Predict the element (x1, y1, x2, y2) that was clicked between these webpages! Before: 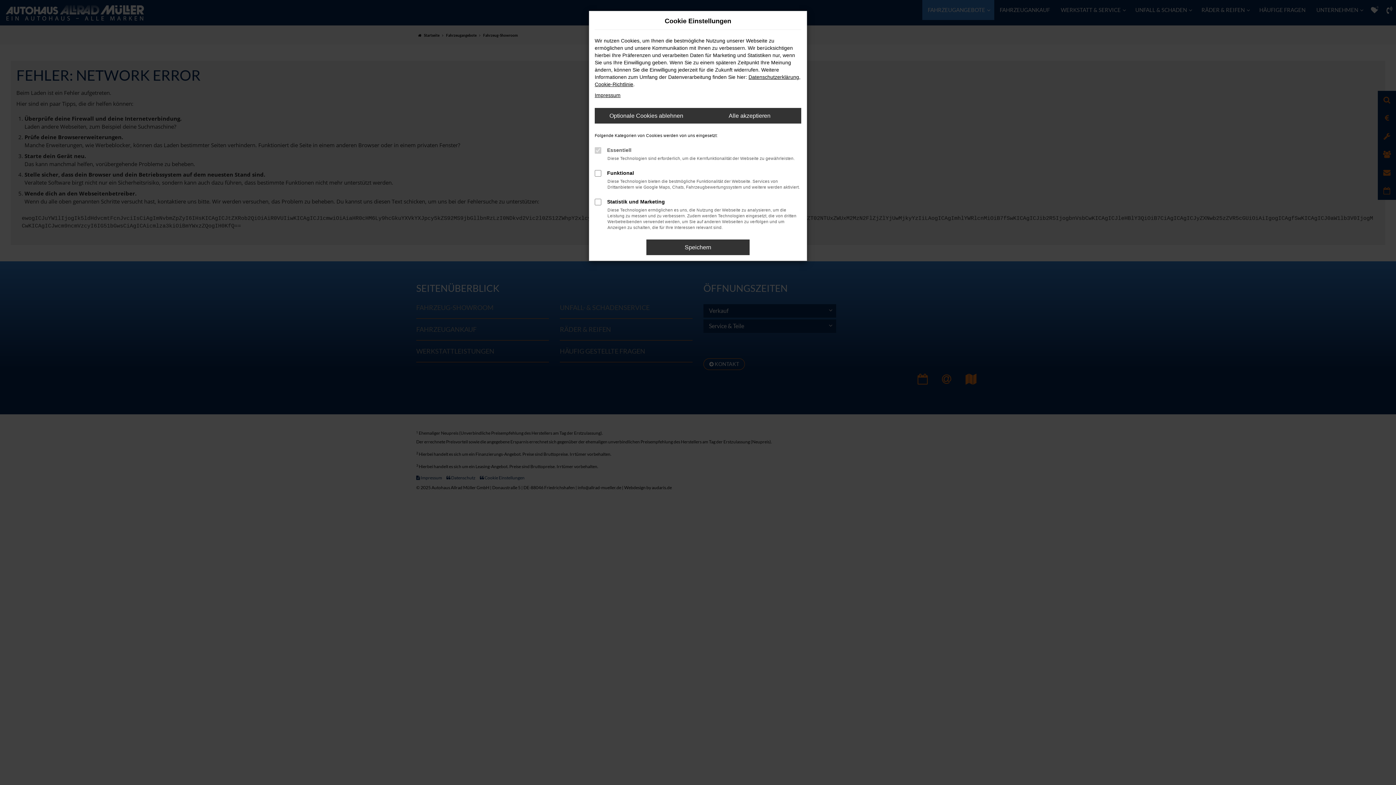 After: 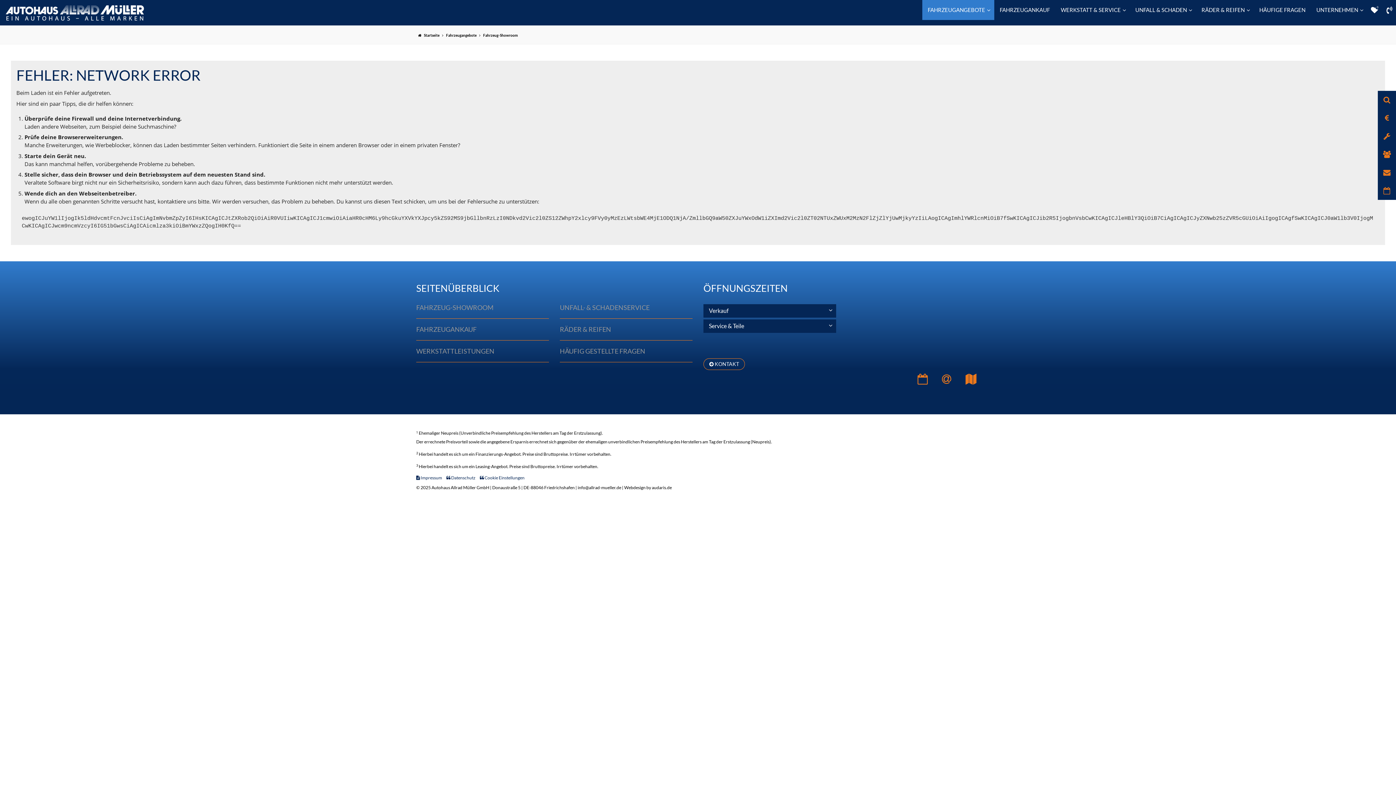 Action: bbox: (594, 108, 698, 123) label: Optionale Cookies ablehnen